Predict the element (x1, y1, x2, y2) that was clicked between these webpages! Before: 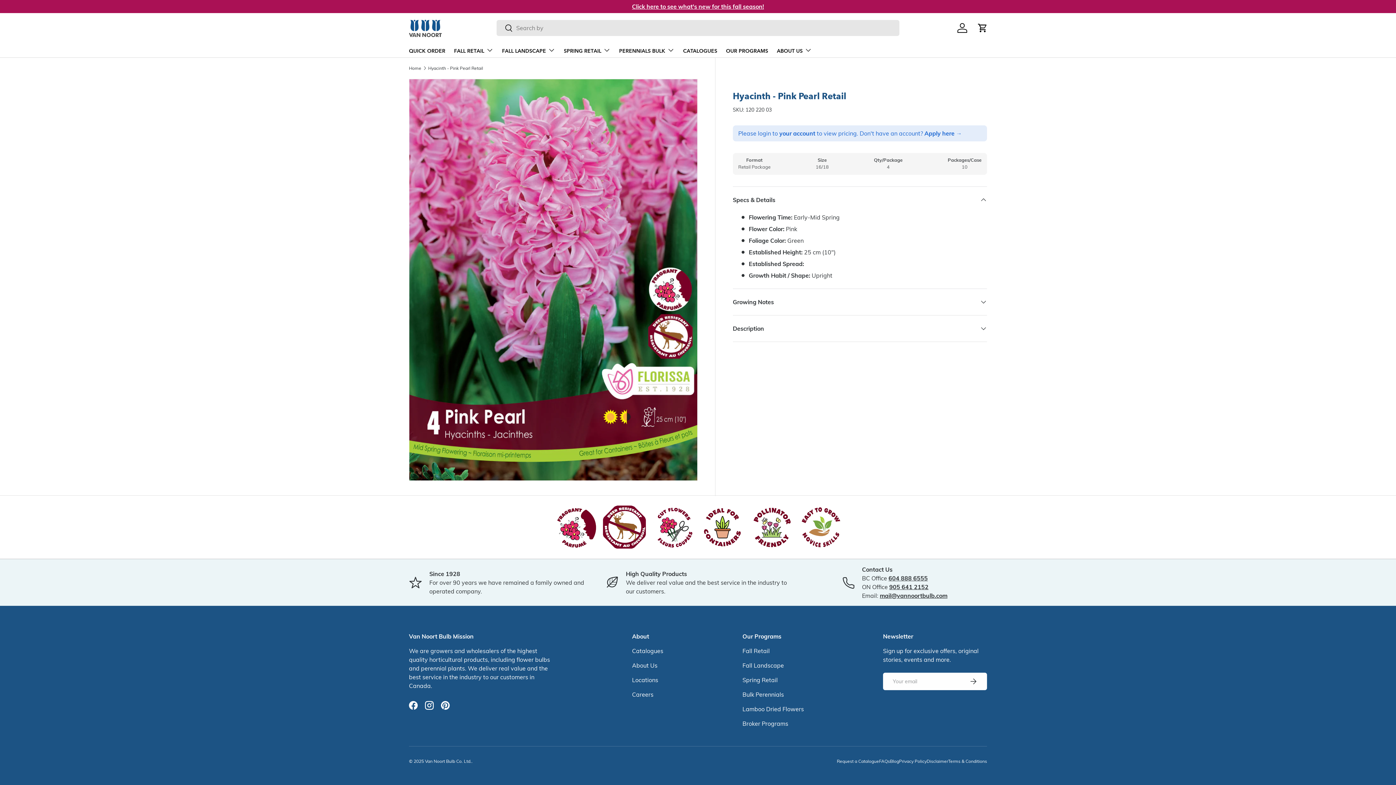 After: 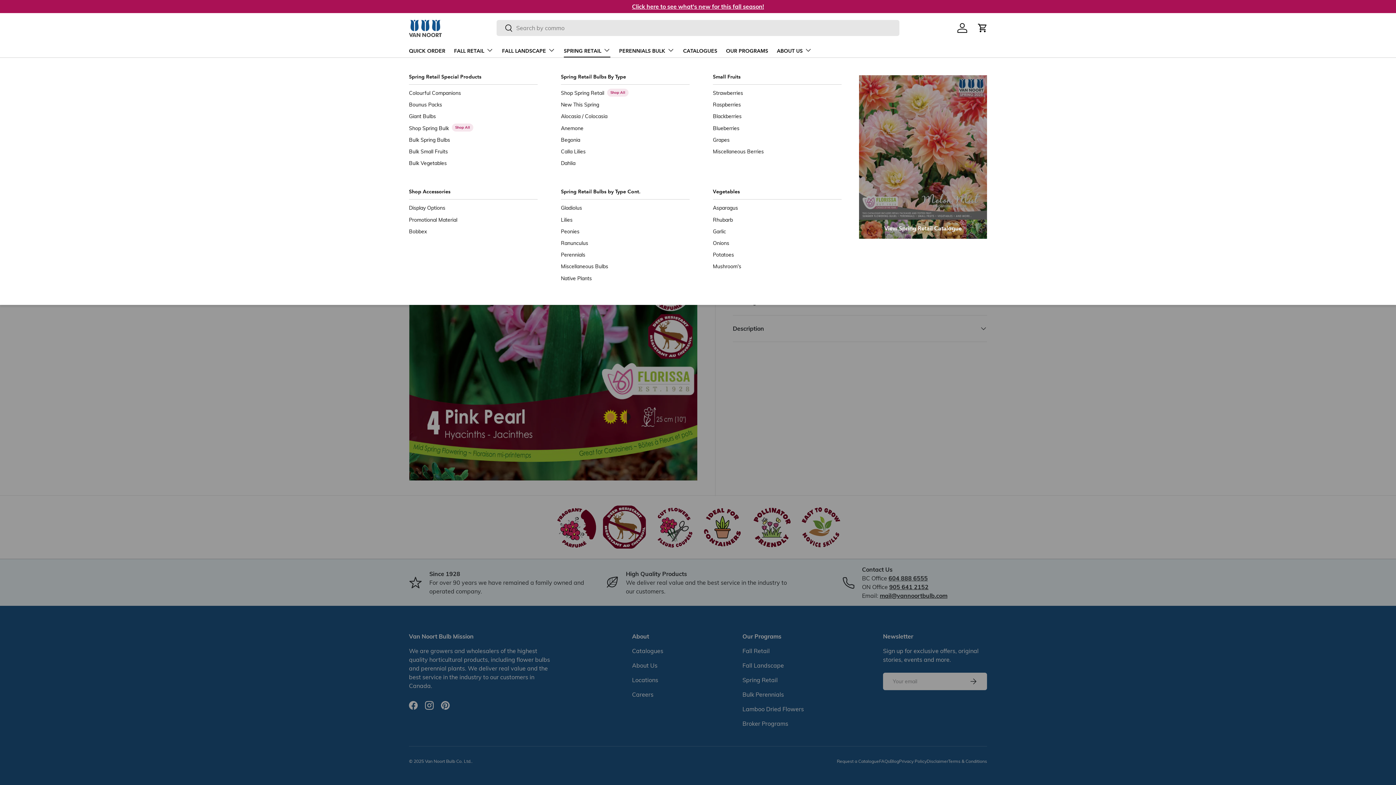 Action: bbox: (564, 42, 610, 57) label: SPRING RETAIL